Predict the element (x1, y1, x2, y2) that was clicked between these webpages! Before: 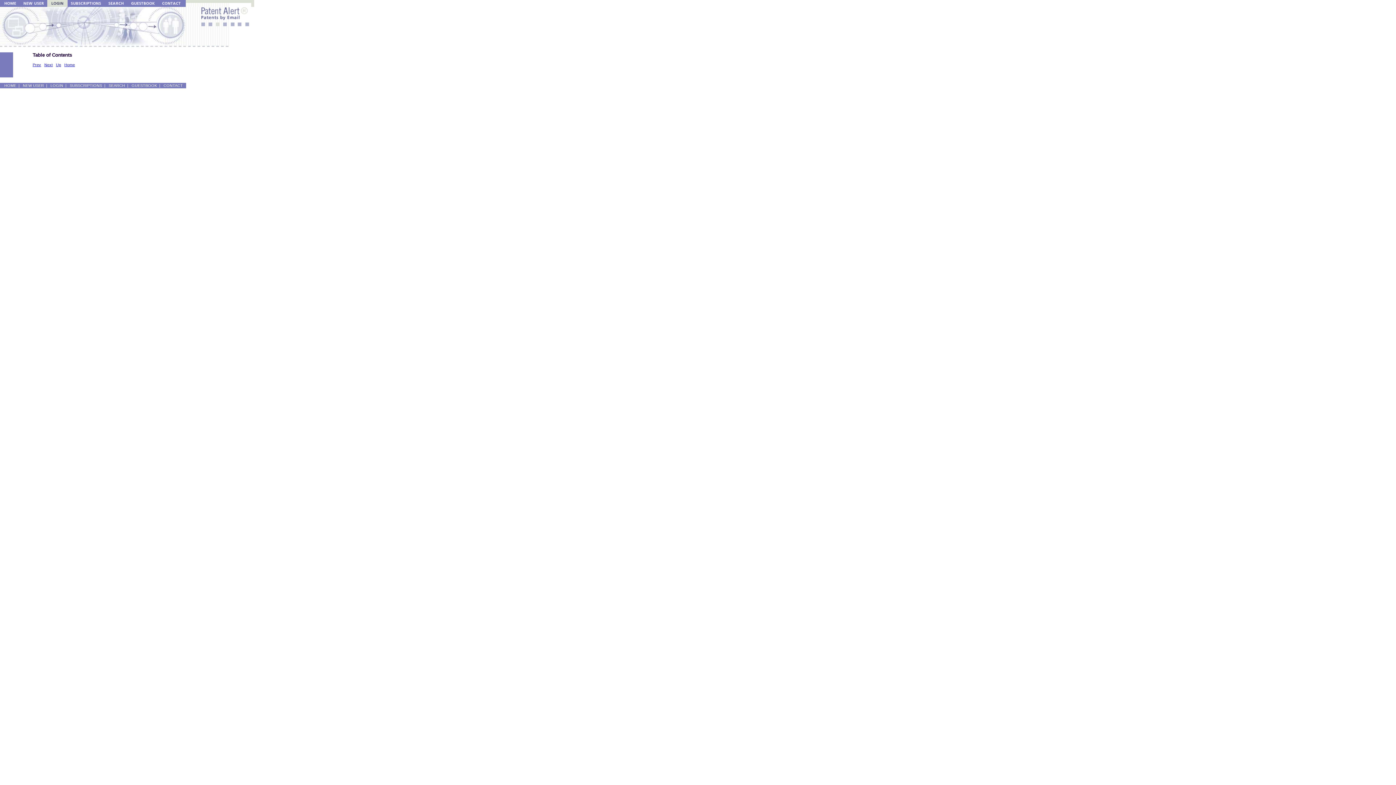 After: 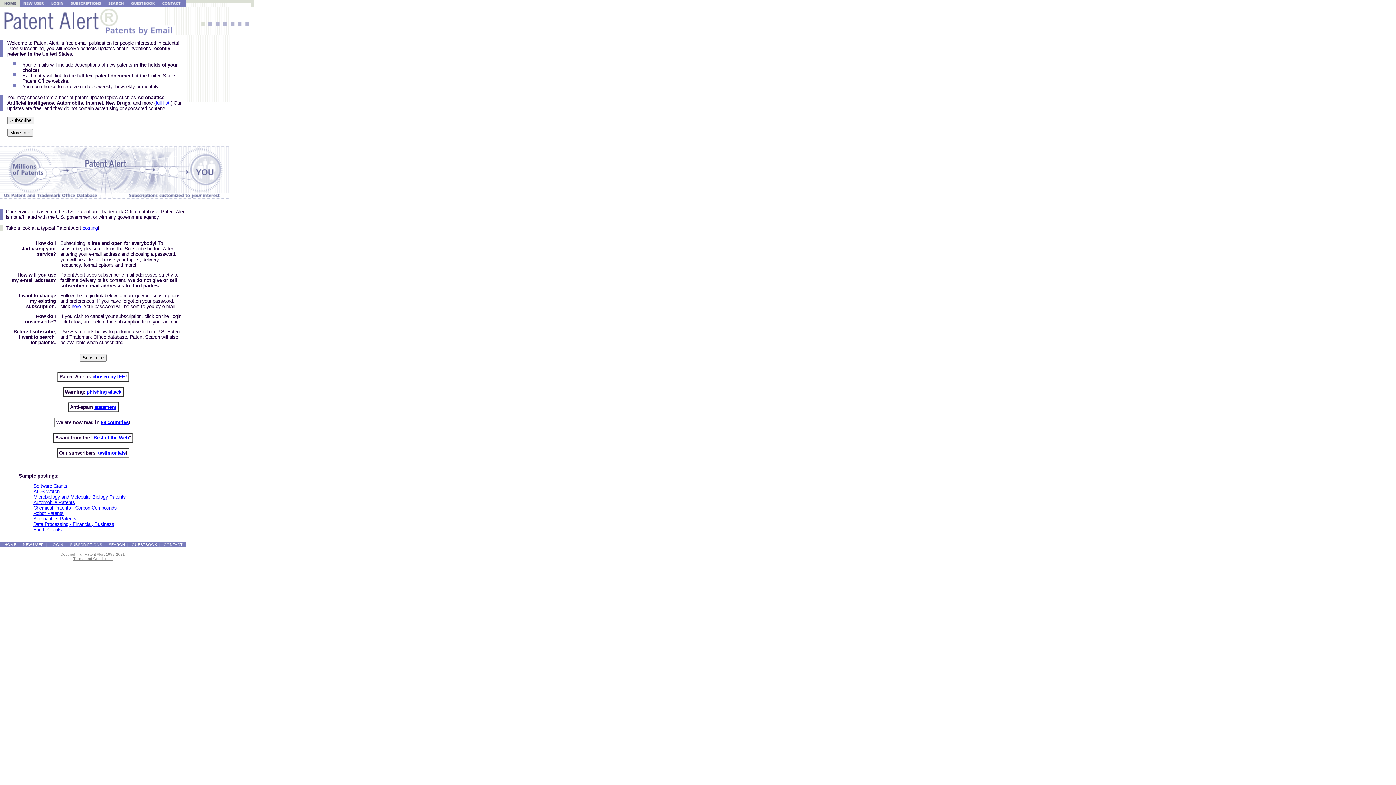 Action: bbox: (158, 2, 185, 8)